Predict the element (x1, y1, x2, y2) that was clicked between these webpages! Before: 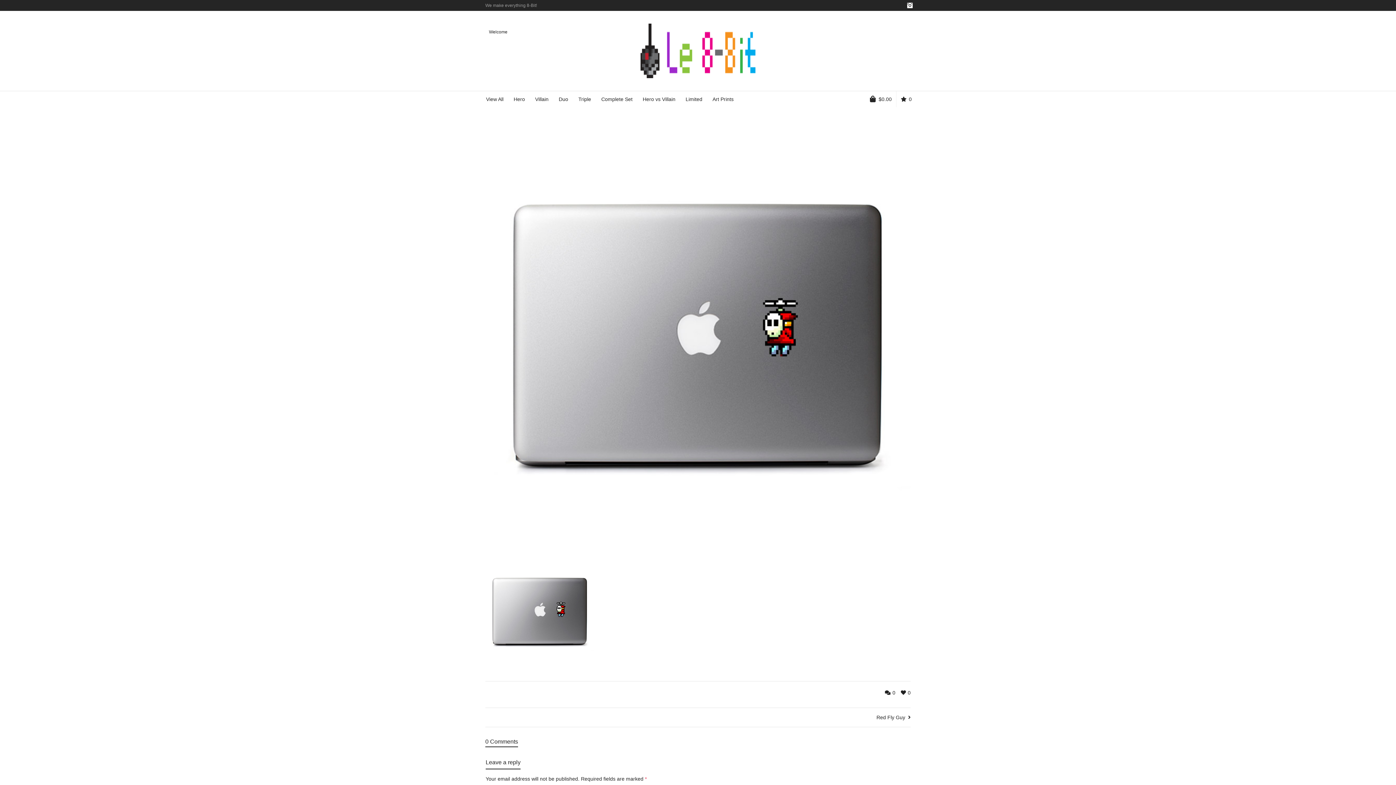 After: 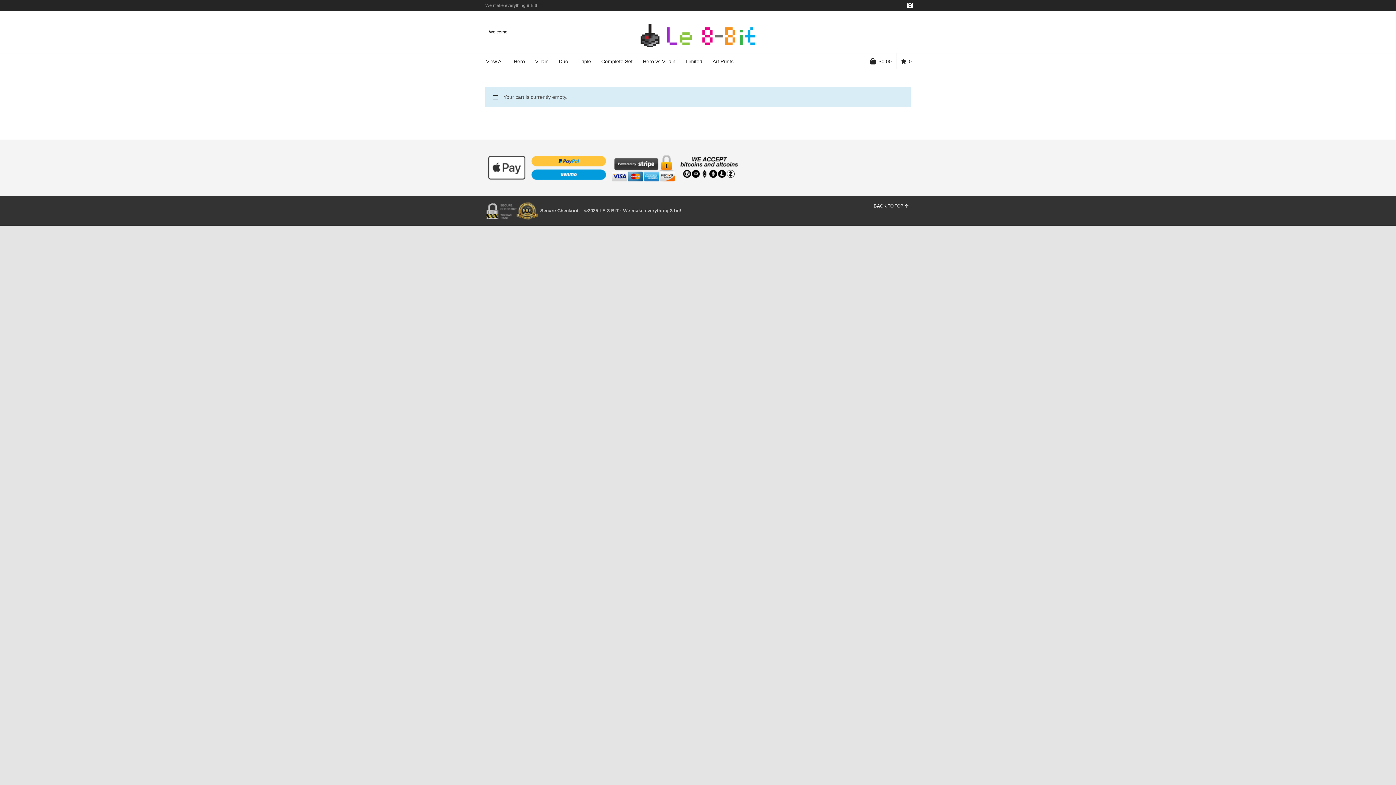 Action: label: $0.00 bbox: (870, 91, 896, 107)